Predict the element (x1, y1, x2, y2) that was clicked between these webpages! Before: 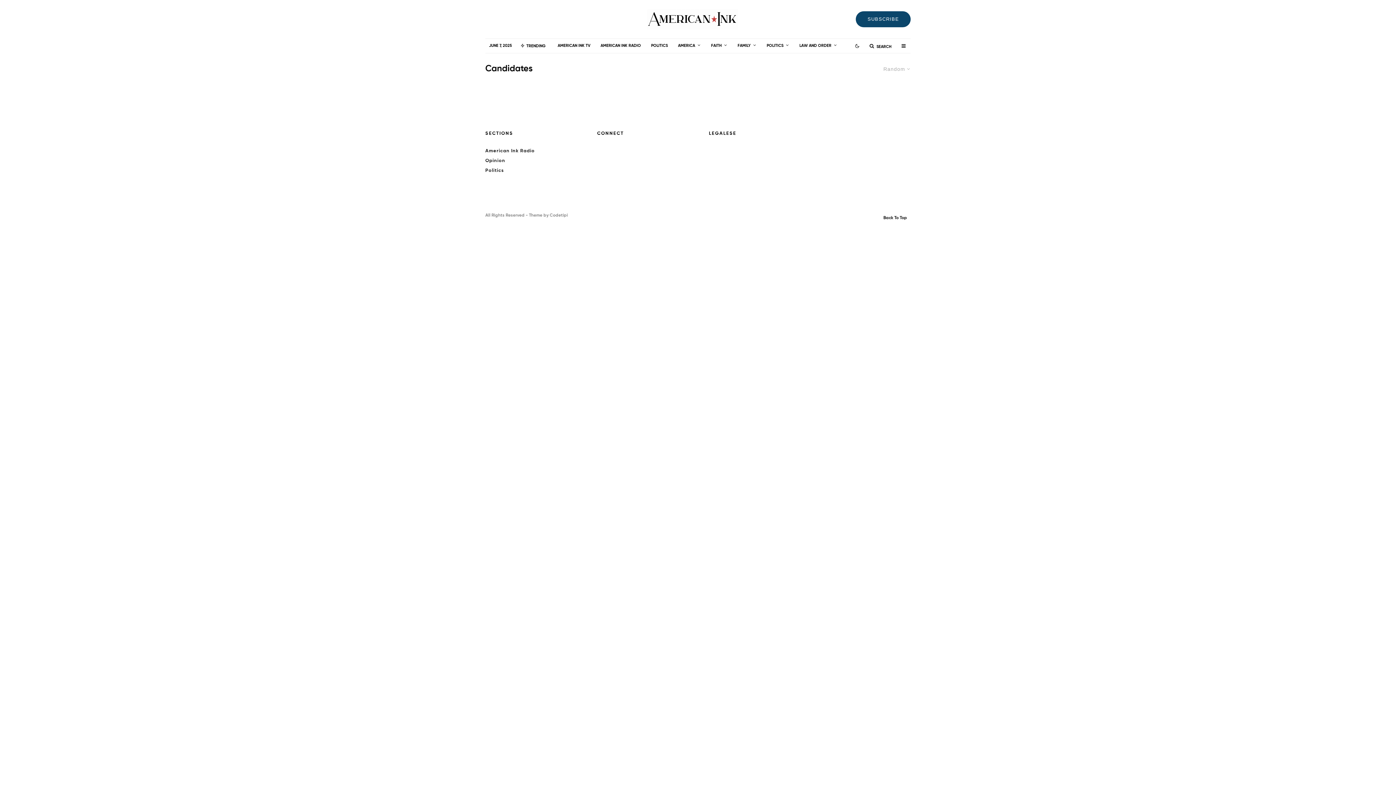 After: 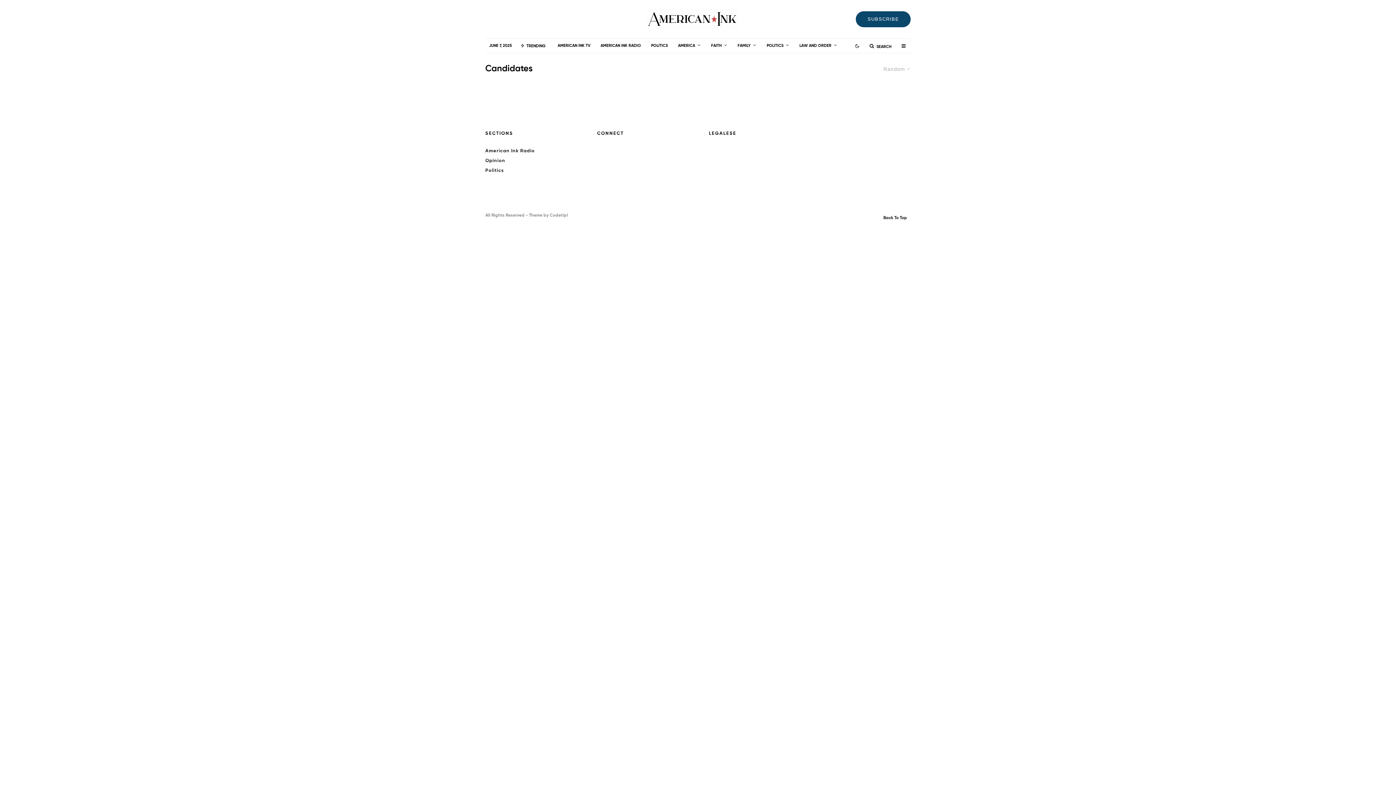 Action: bbox: (883, 214, 907, 221) label: Back To Top